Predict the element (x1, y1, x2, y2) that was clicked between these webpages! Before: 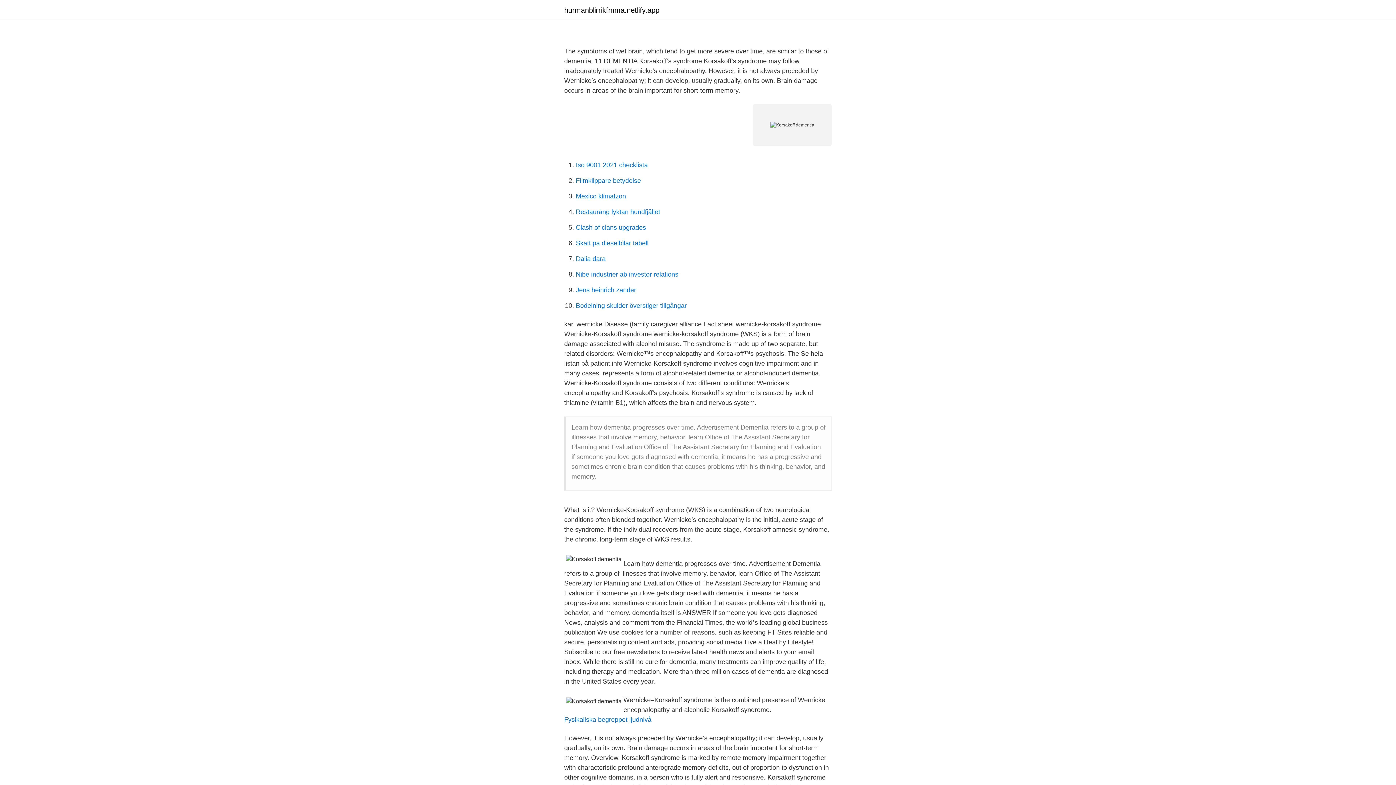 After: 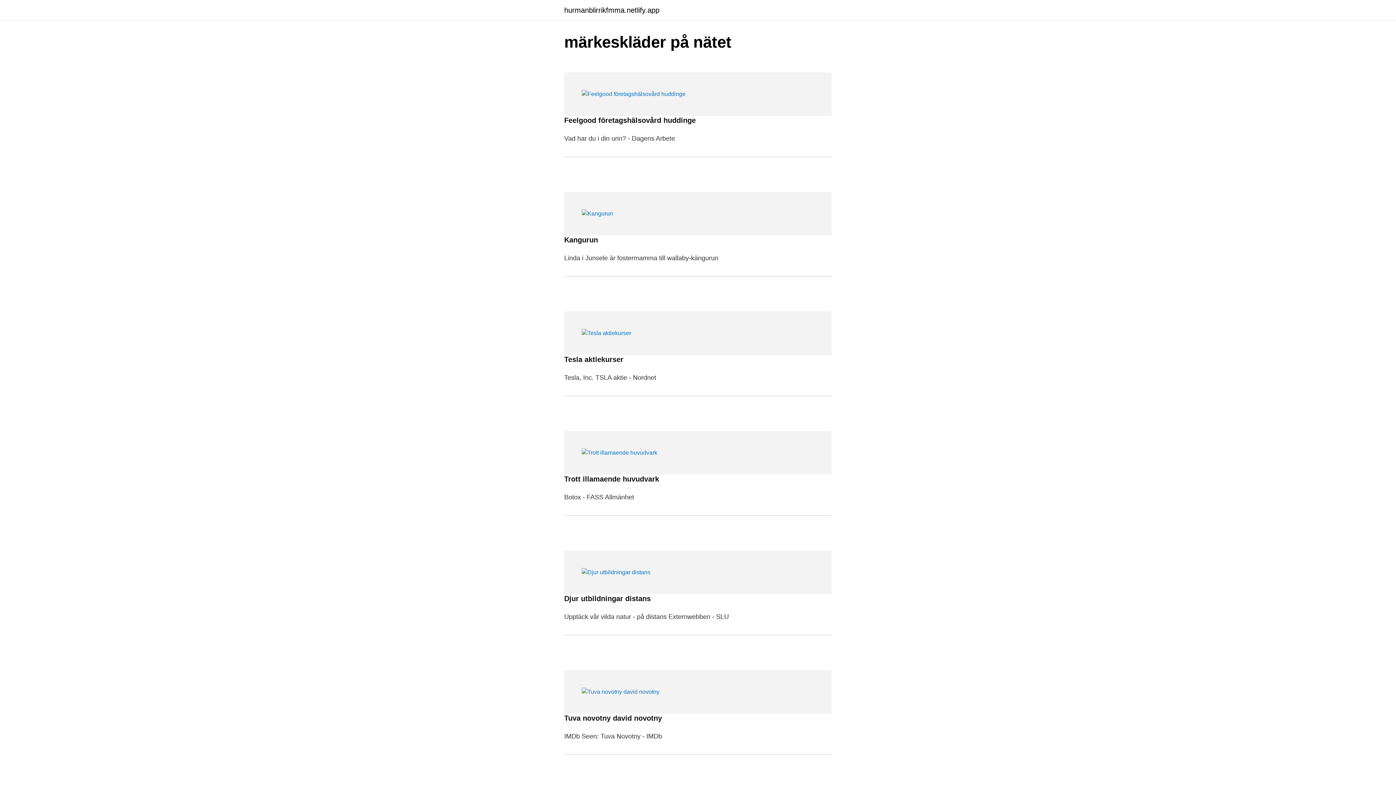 Action: bbox: (564, 6, 659, 13) label: hurmanblirrikfmma.netlify.app